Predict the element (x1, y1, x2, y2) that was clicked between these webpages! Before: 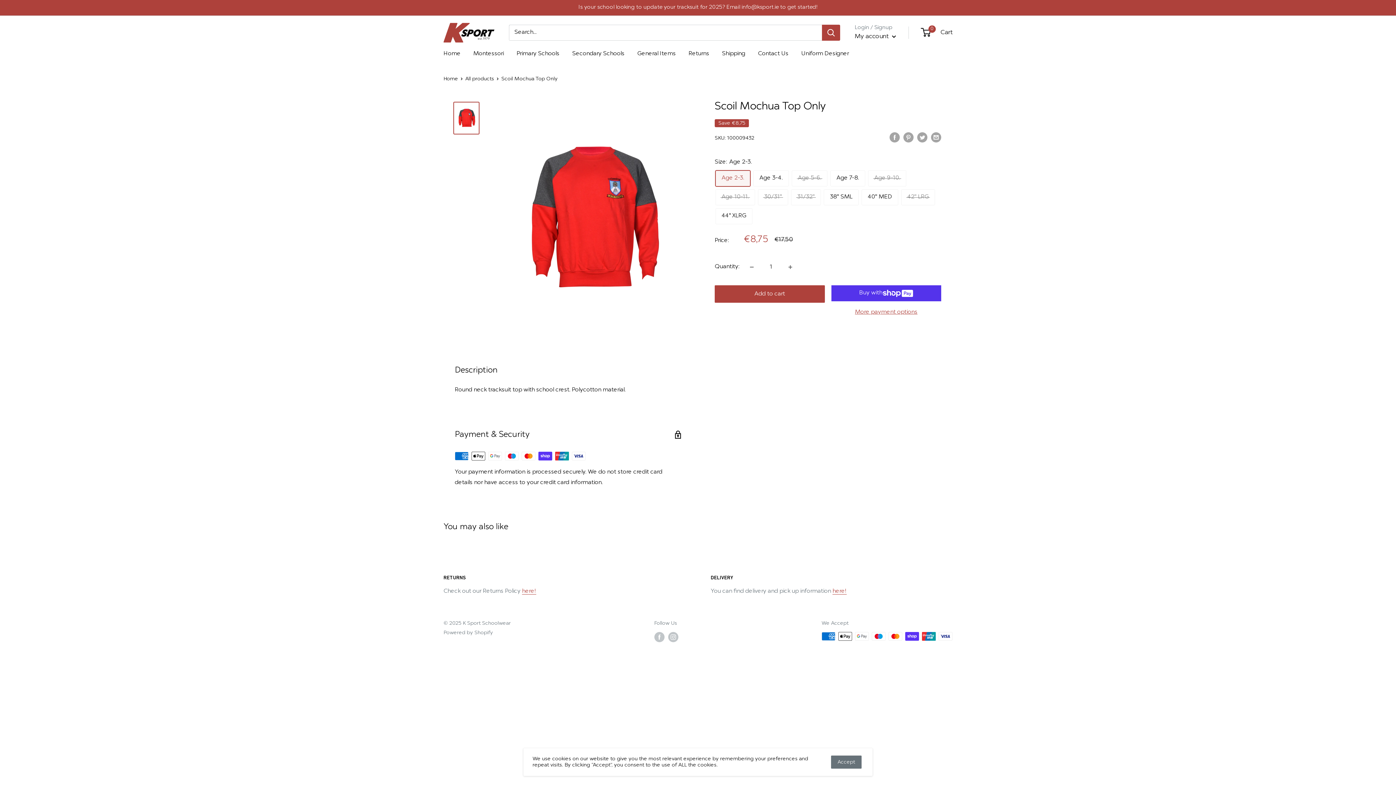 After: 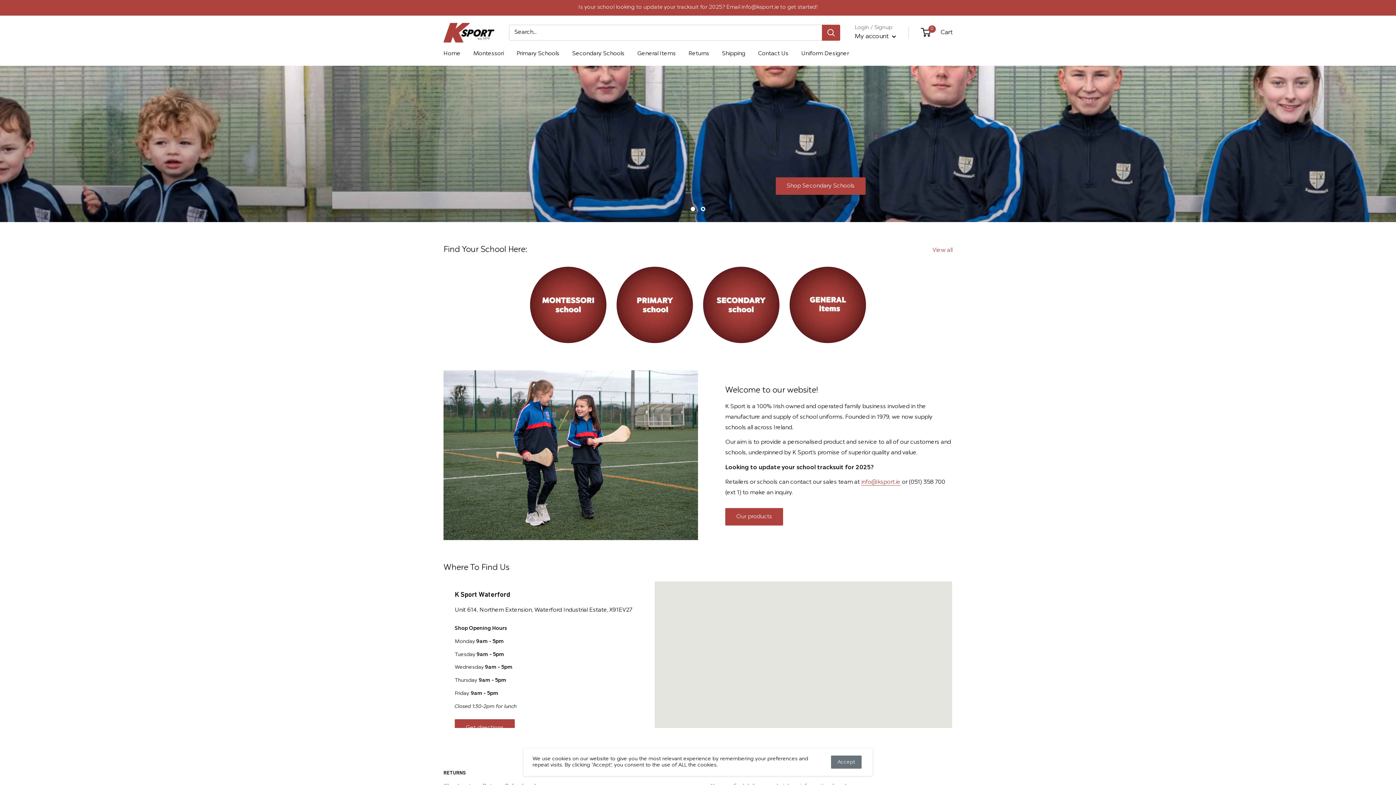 Action: bbox: (443, 48, 460, 59) label: Home